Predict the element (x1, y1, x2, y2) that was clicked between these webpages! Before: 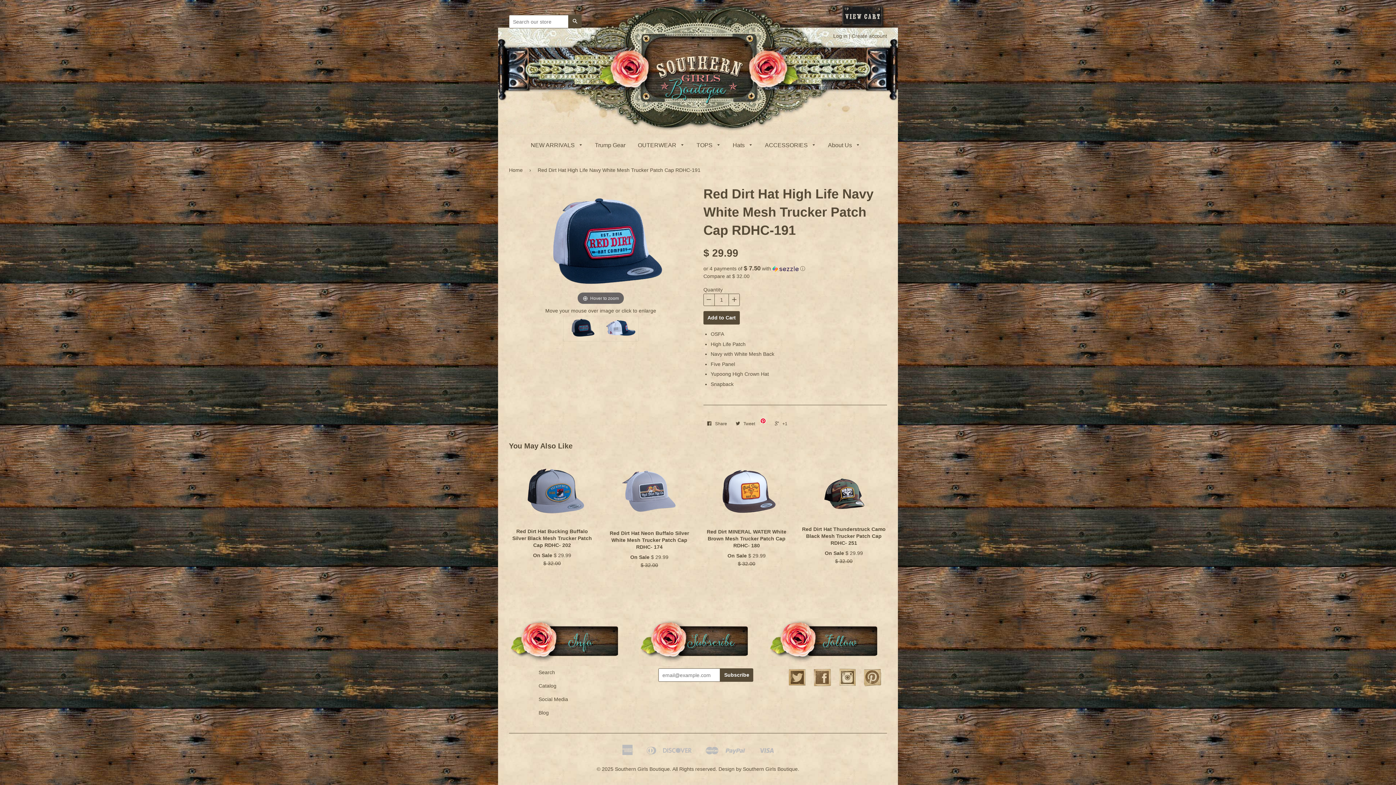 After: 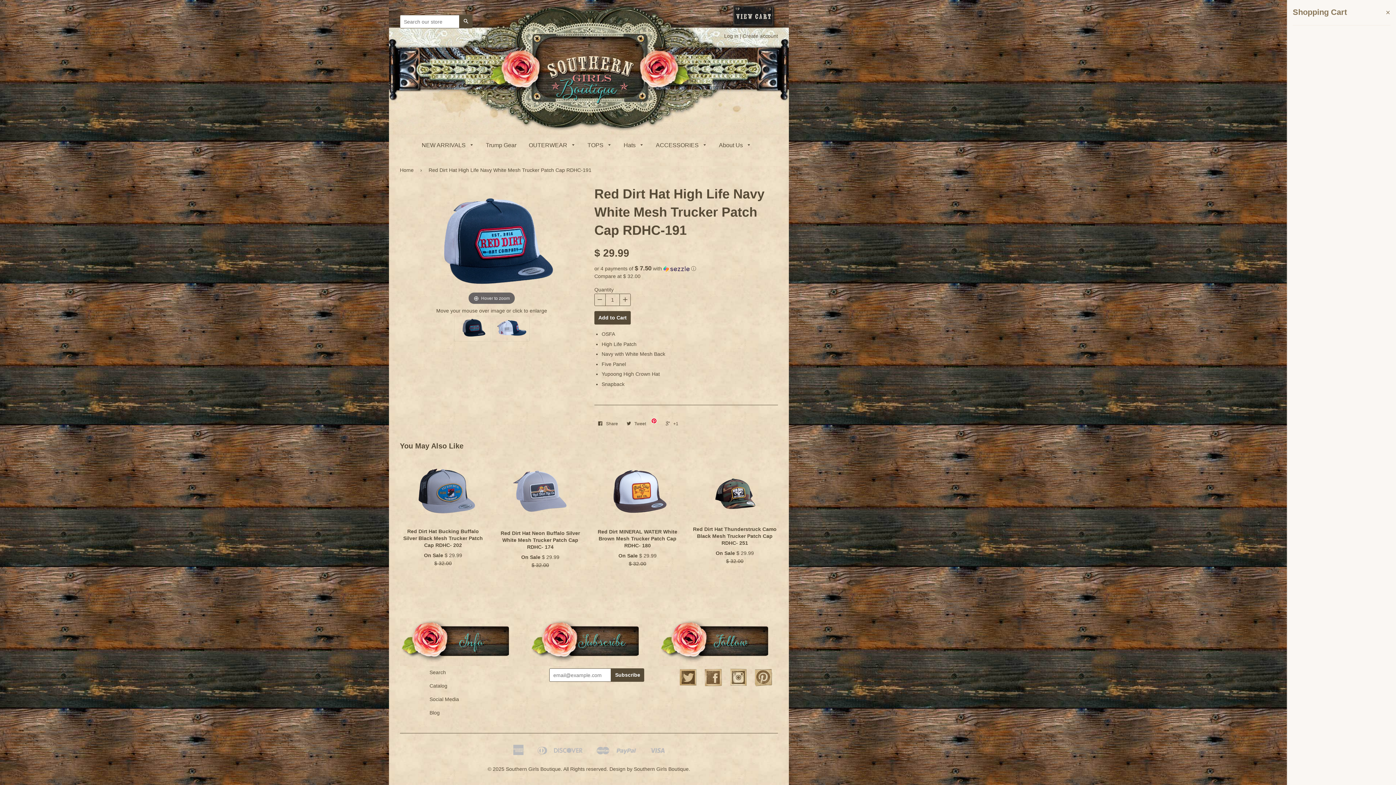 Action: bbox: (839, 5, 887, 32)